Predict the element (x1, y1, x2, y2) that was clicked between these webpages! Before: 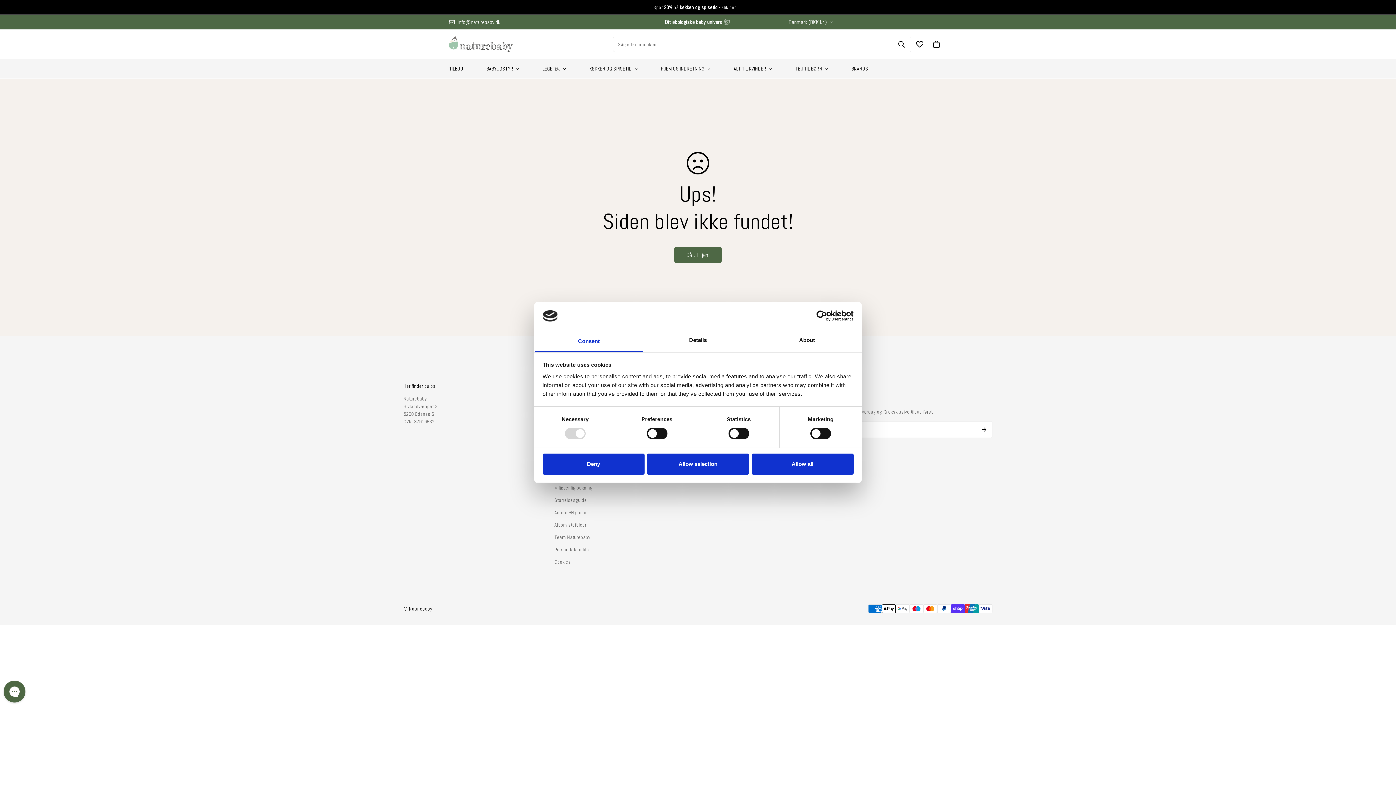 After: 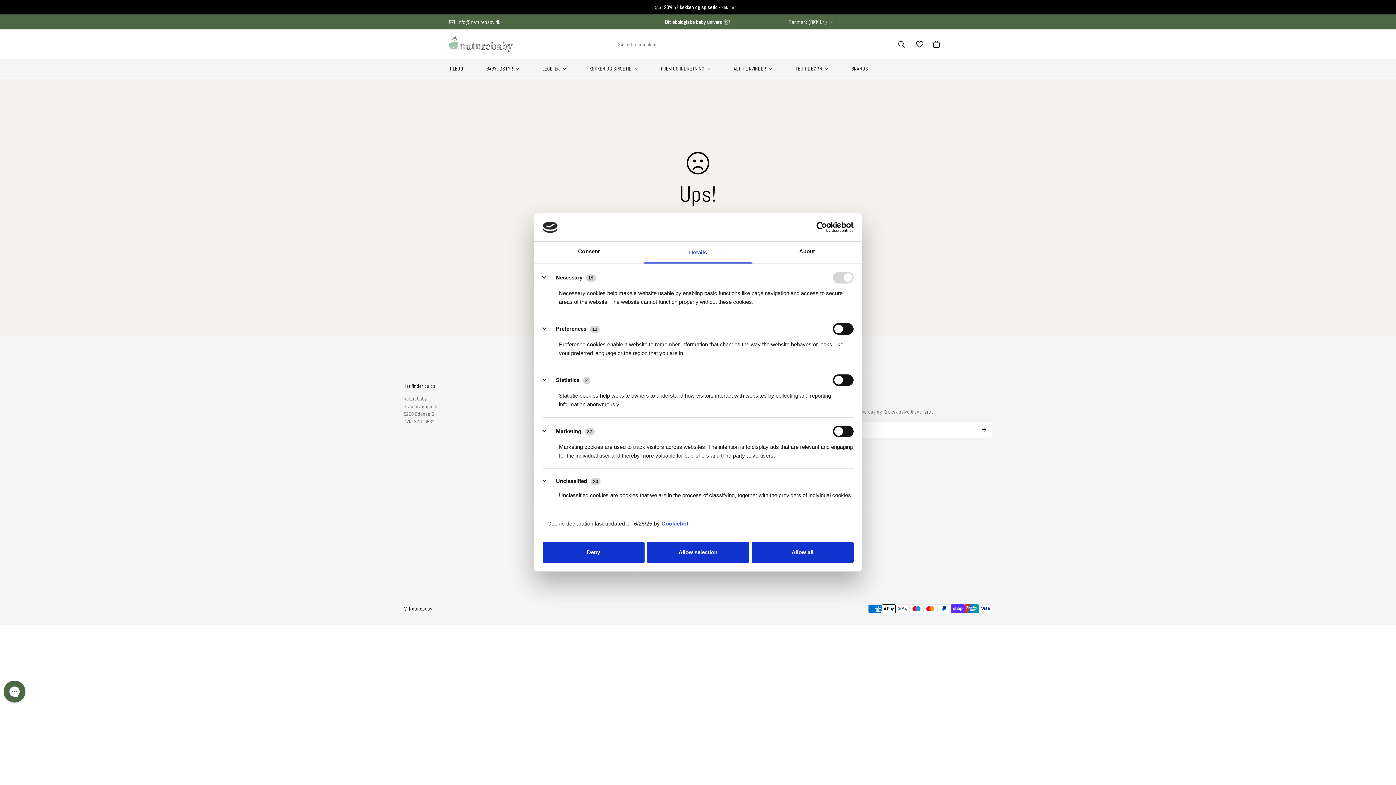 Action: label: Details bbox: (643, 330, 752, 352)